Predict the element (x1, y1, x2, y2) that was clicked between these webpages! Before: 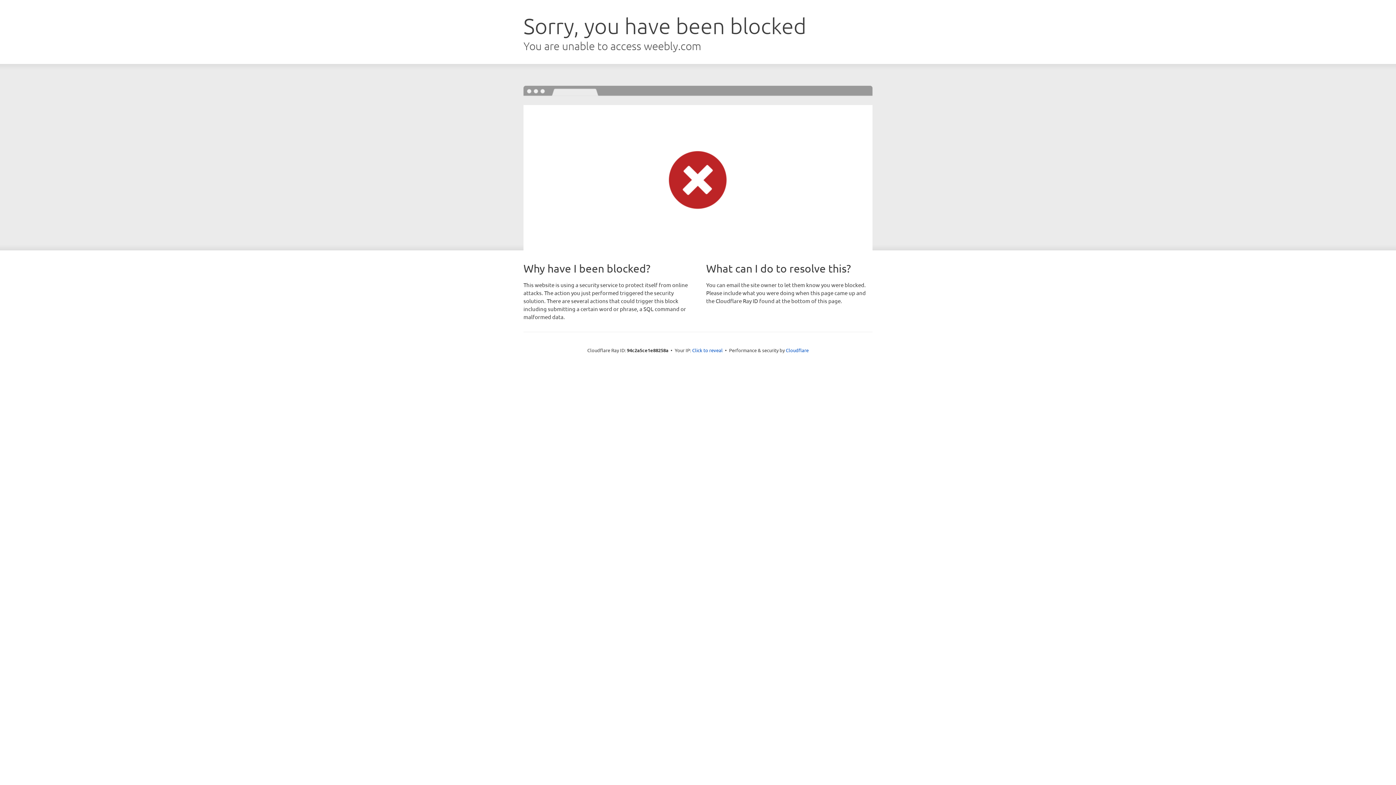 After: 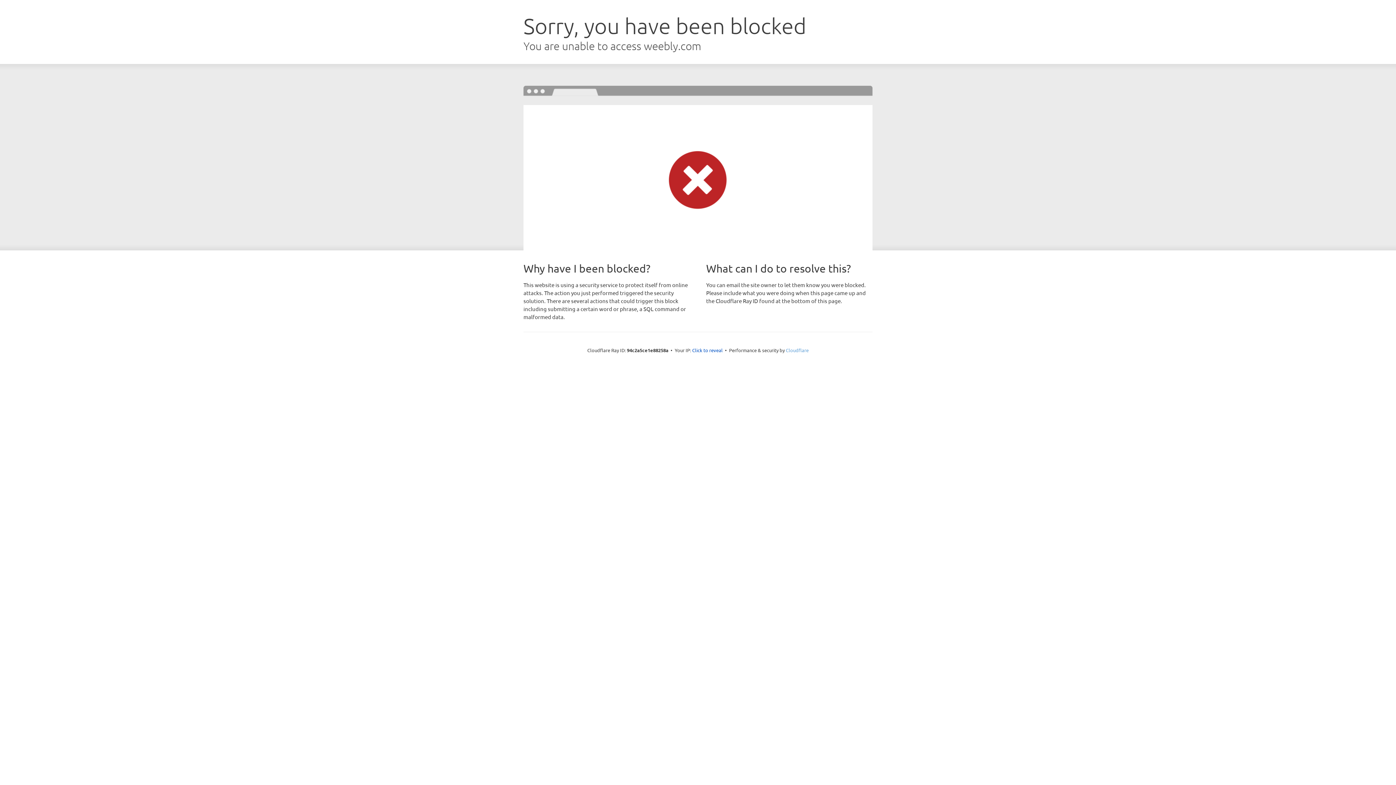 Action: bbox: (786, 347, 808, 353) label: Cloudflare